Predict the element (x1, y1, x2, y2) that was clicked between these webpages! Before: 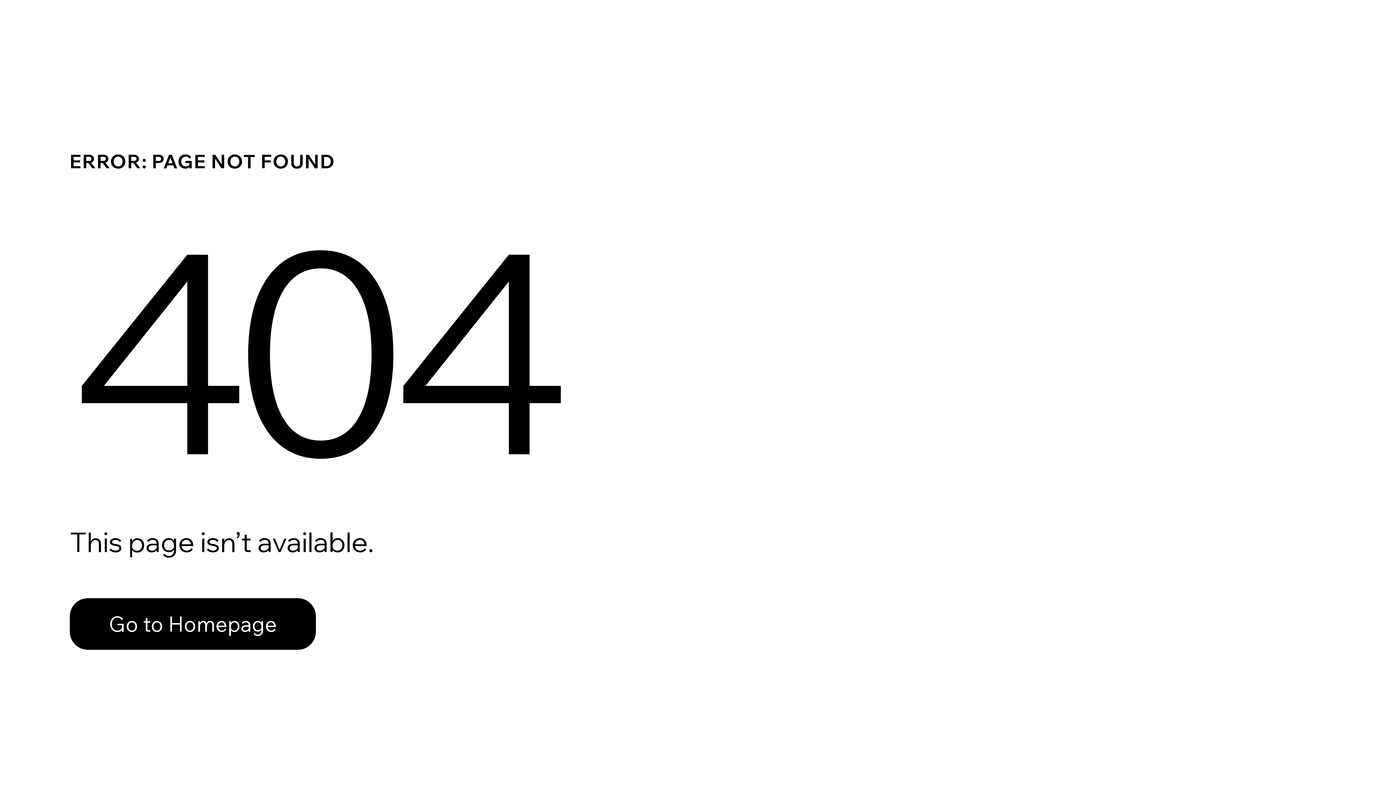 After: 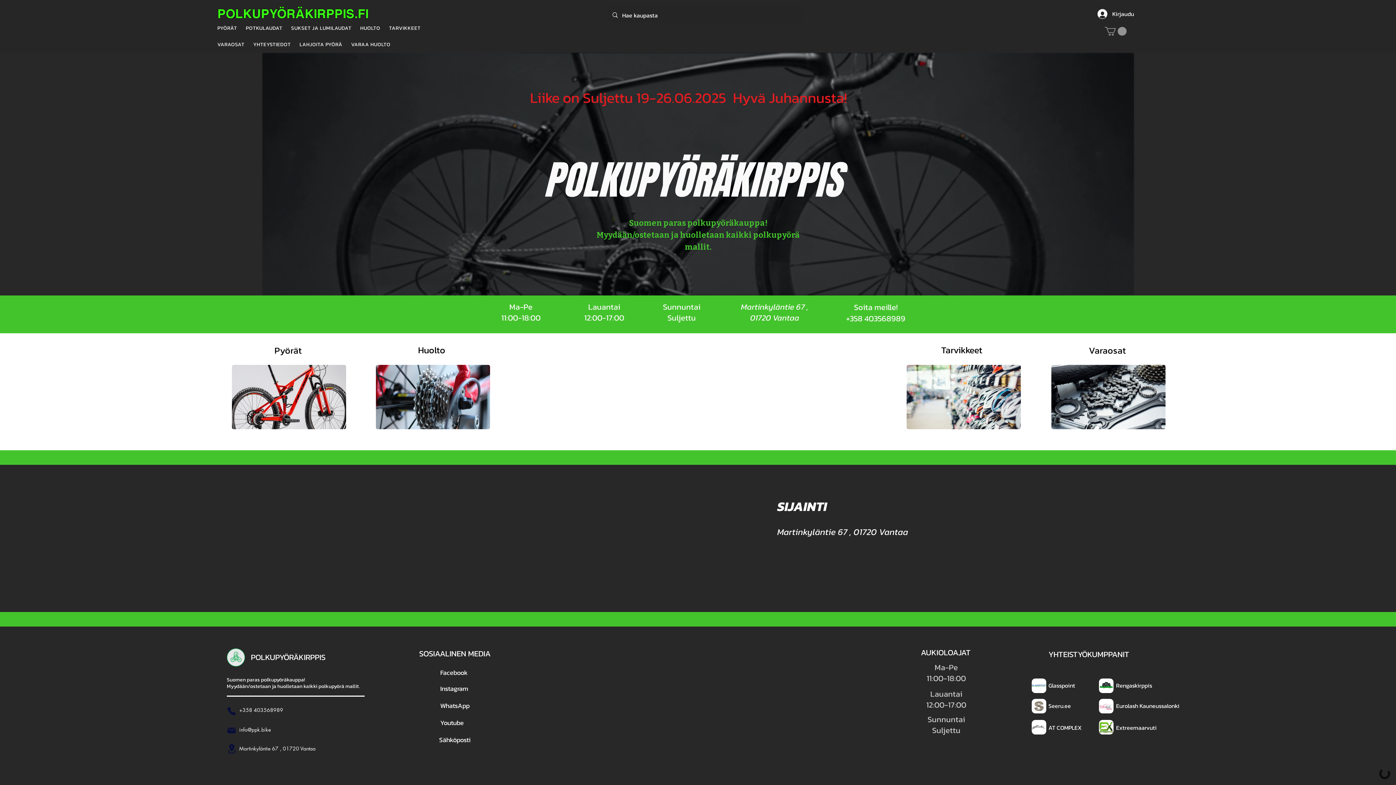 Action: bbox: (69, 598, 316, 650) label: Go to Homepage